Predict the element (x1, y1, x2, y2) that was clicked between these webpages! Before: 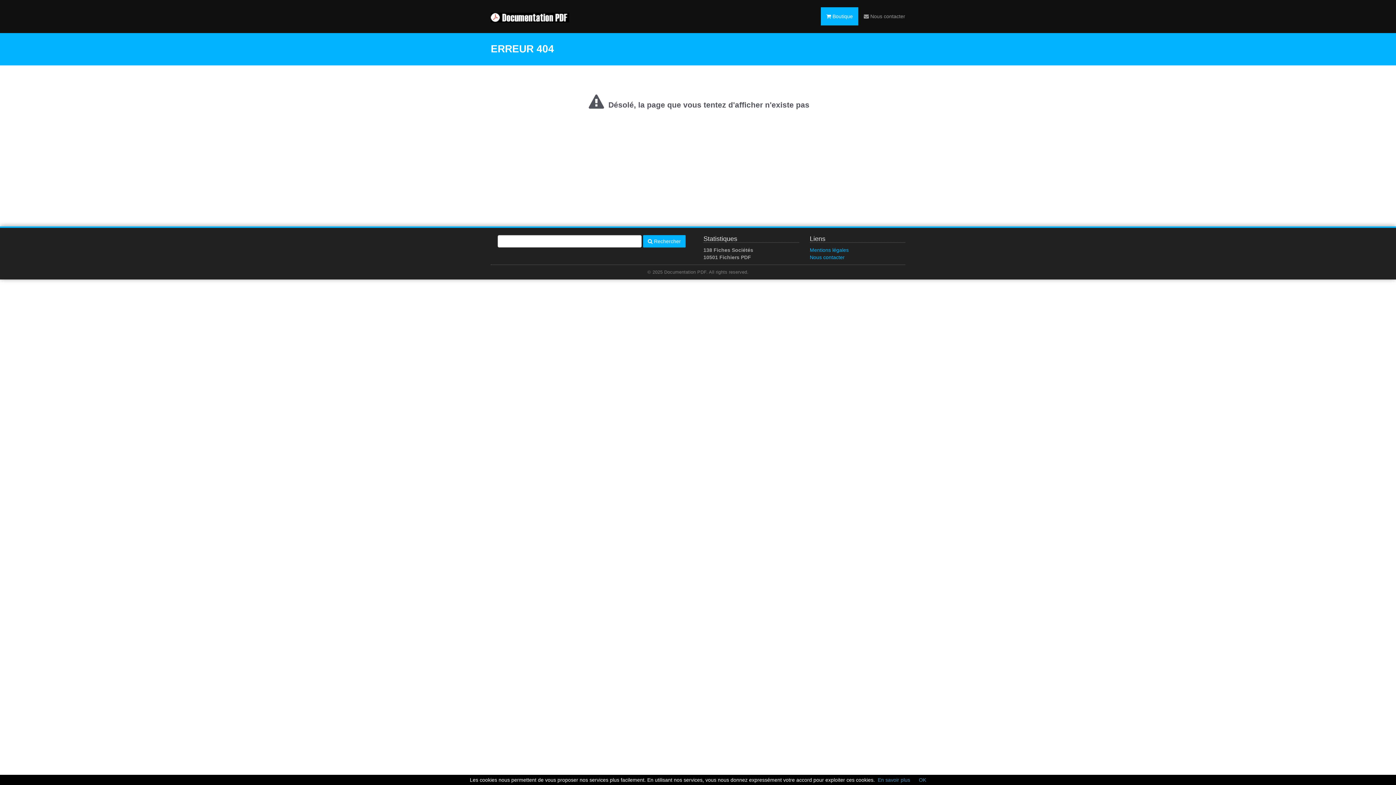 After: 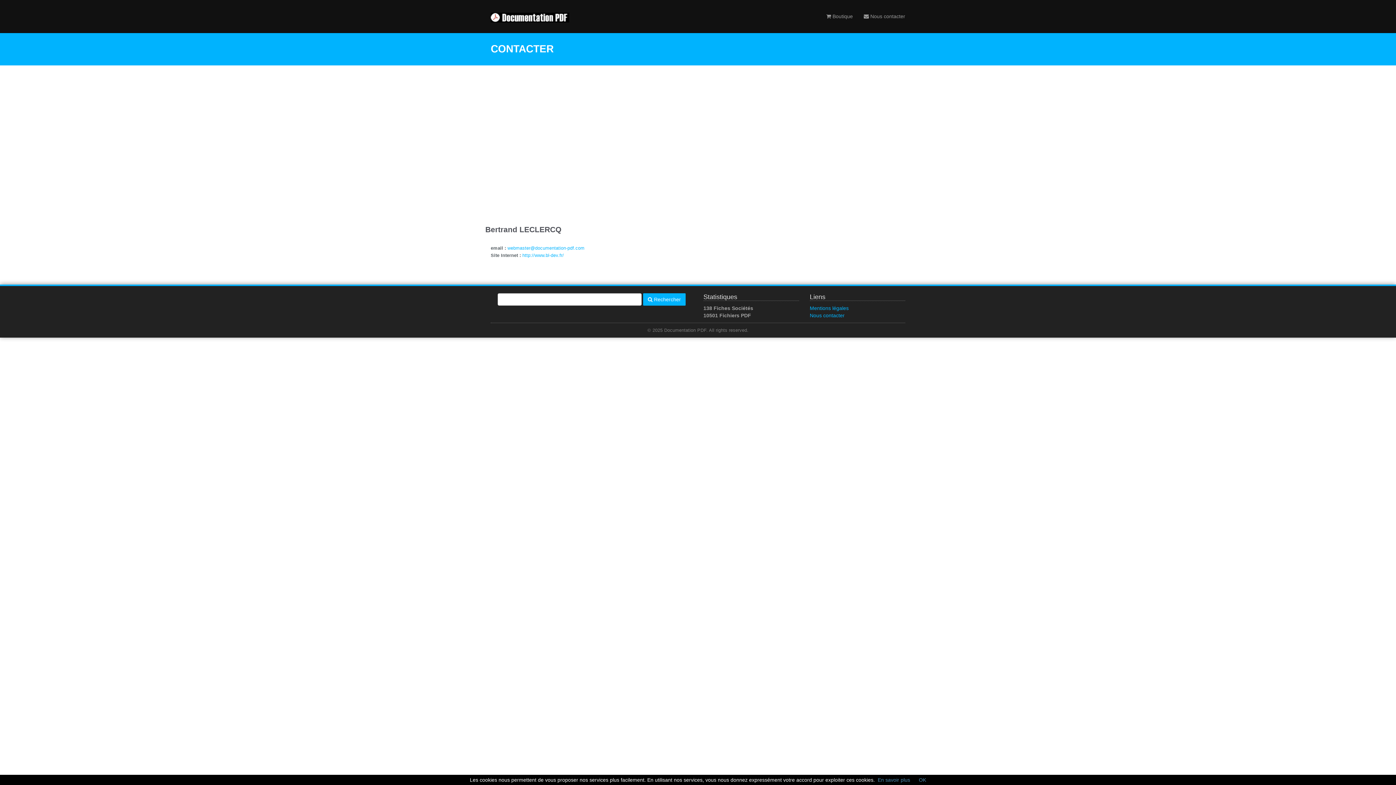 Action: label: Nous contacter bbox: (810, 254, 844, 260)